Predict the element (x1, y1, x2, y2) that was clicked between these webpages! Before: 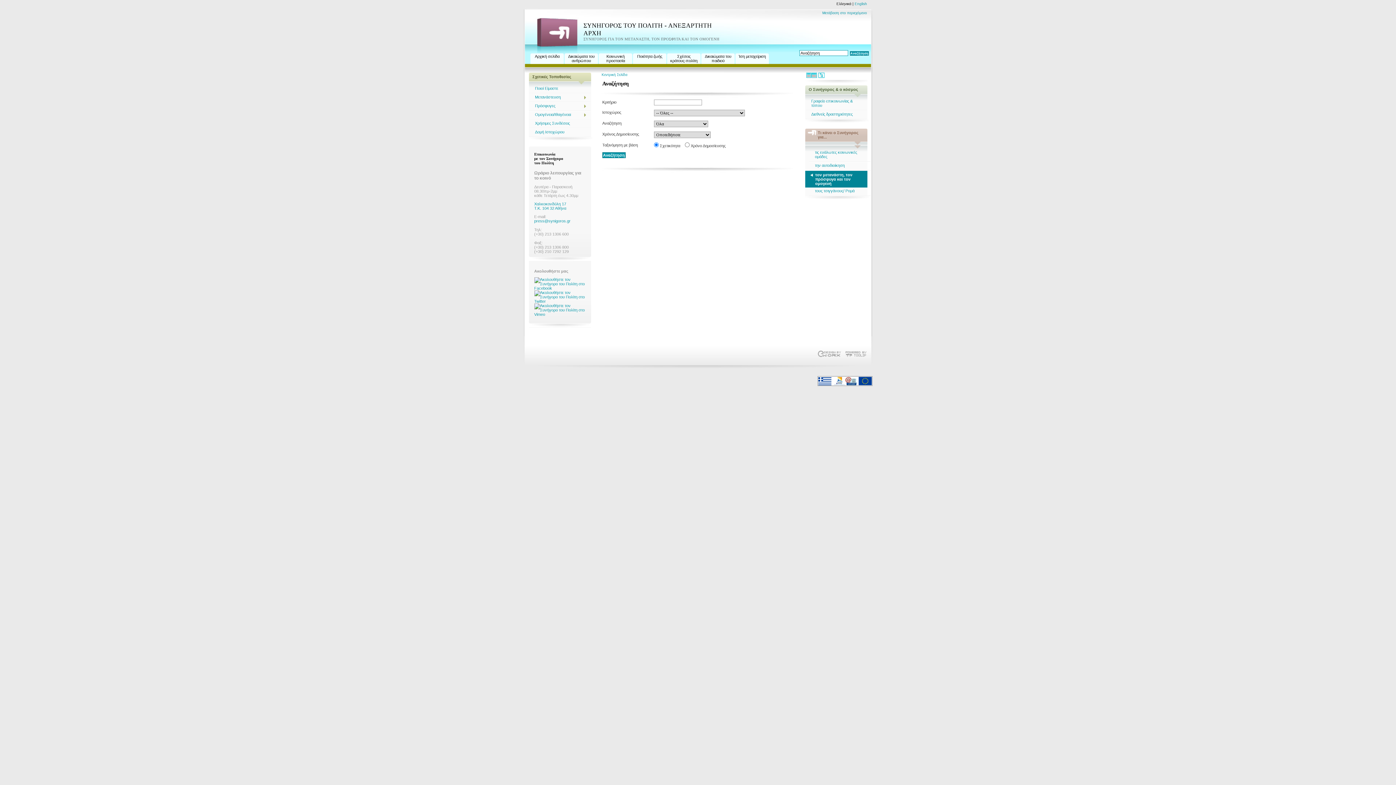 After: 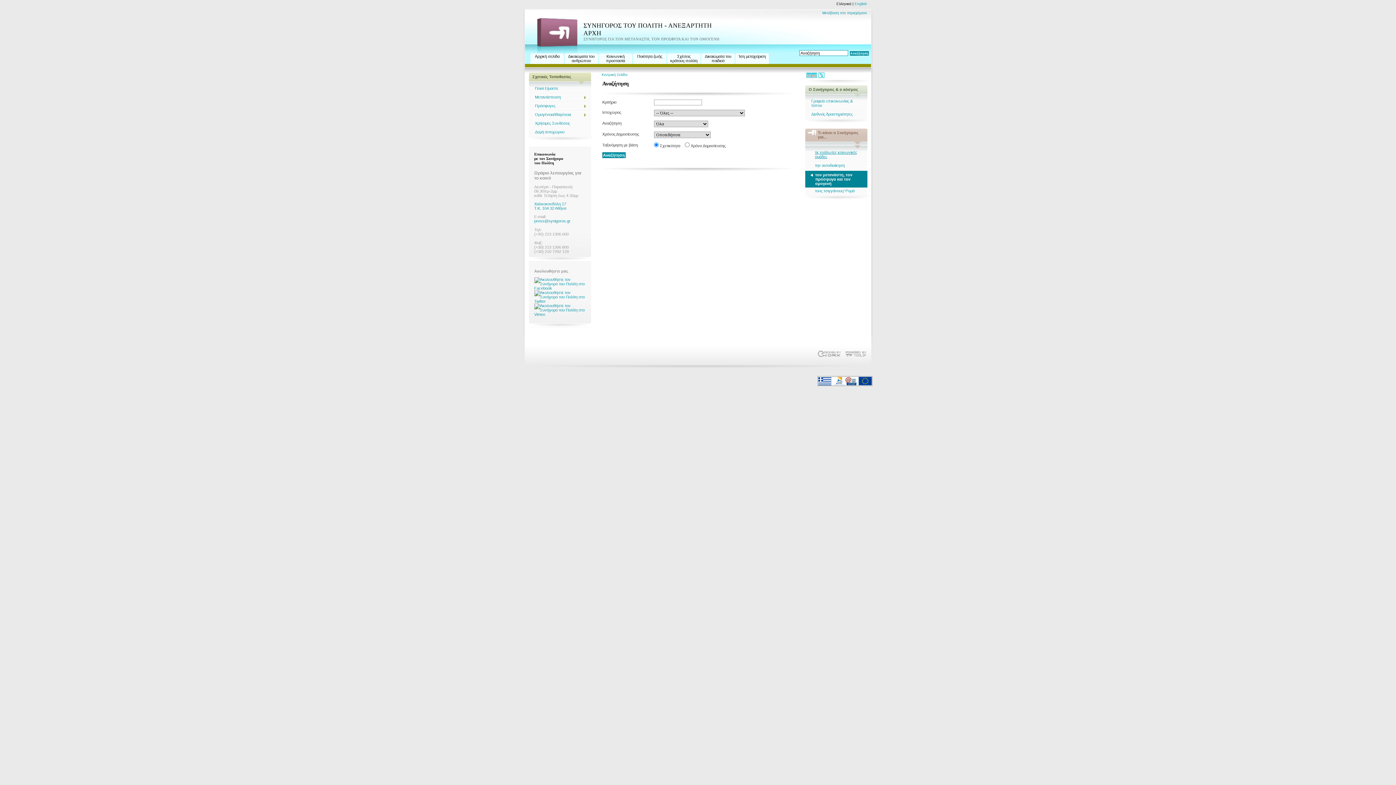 Action: bbox: (808, 149, 871, 162) label: τις ευάλωτες κοινωνικές ομάδες